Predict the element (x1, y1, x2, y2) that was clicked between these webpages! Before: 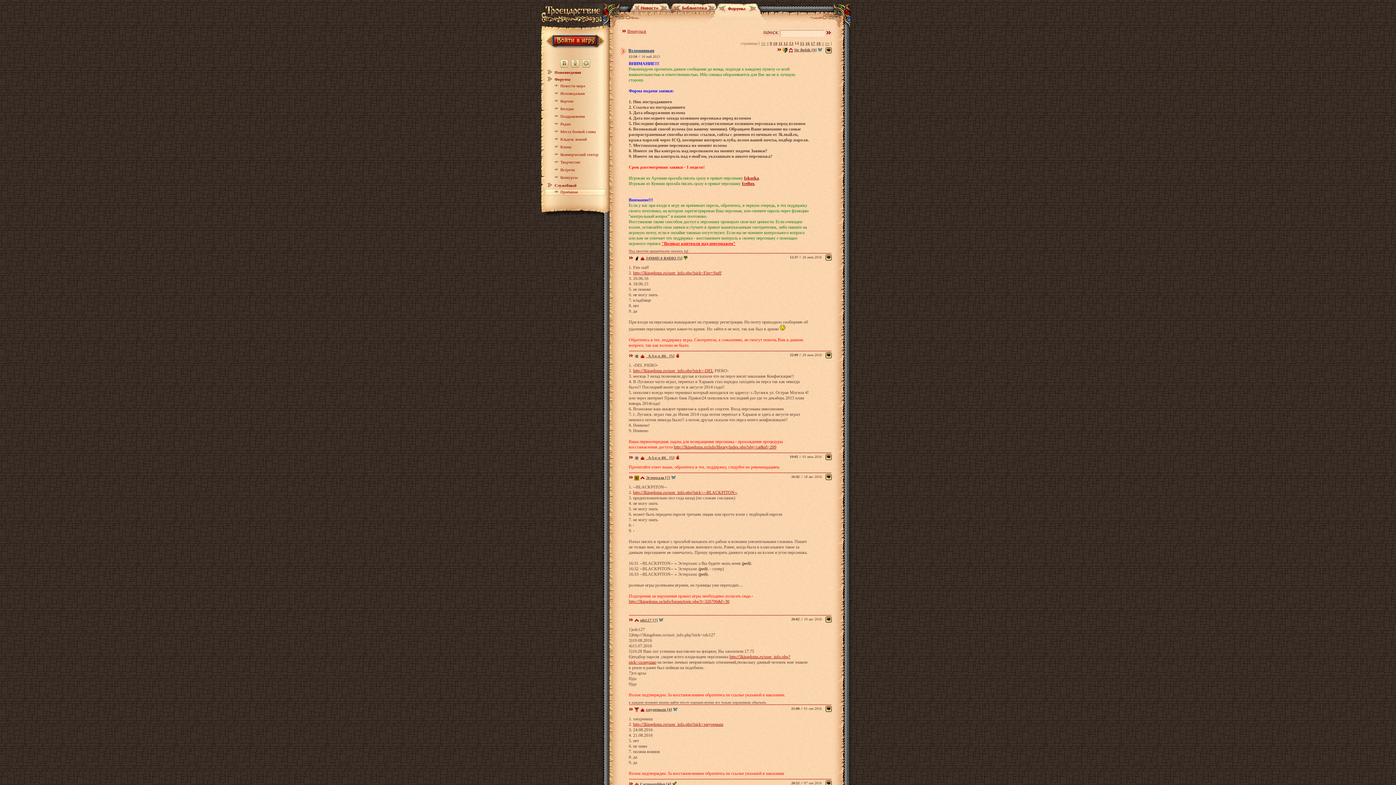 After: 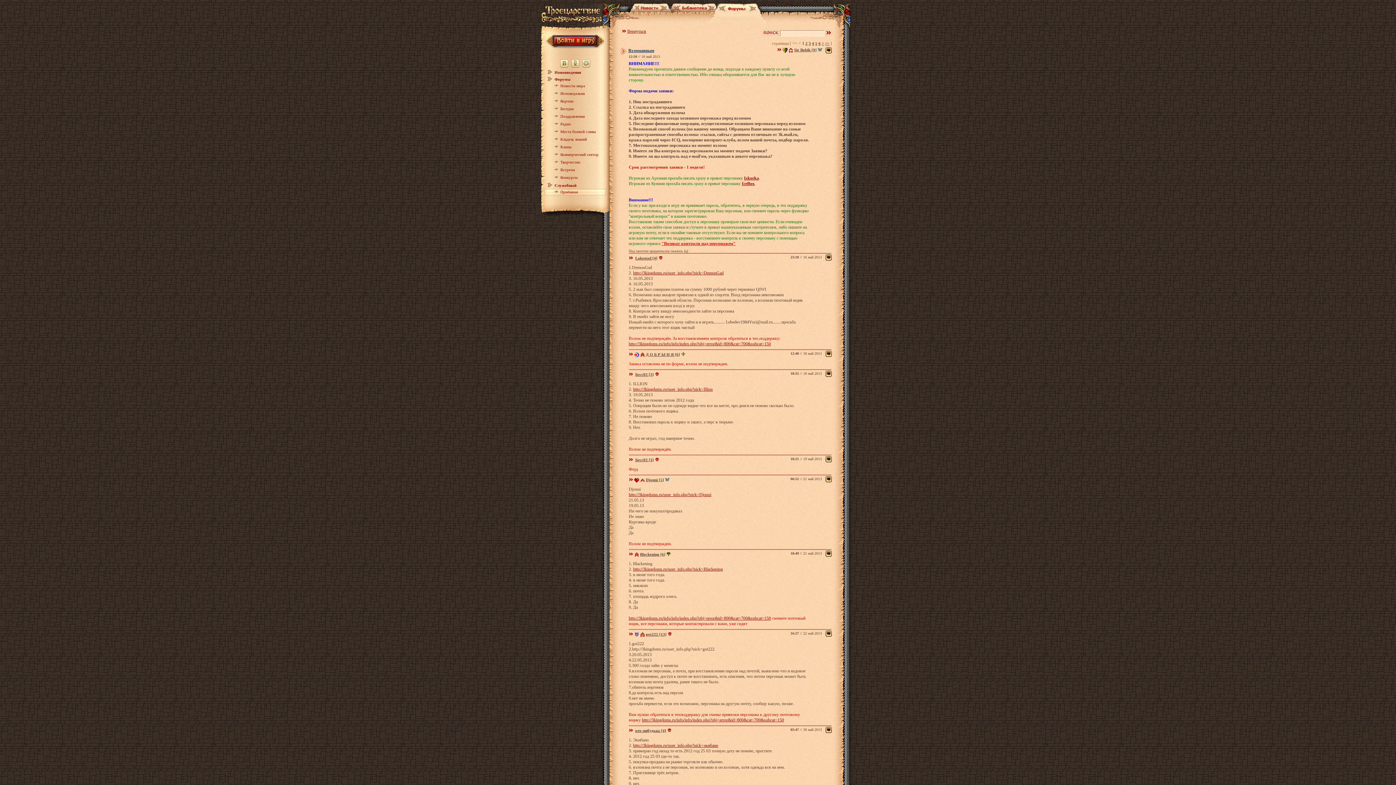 Action: bbox: (825, 49, 831, 54)